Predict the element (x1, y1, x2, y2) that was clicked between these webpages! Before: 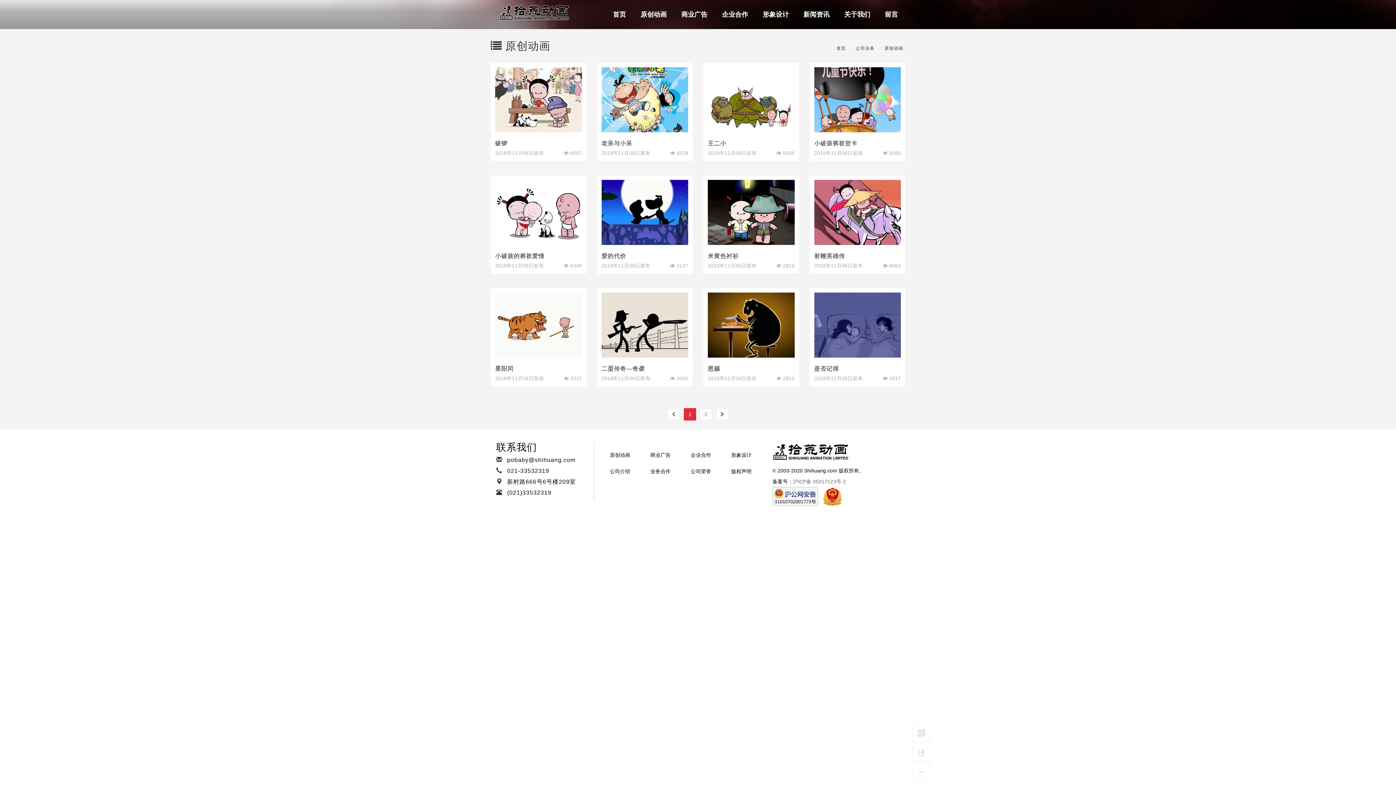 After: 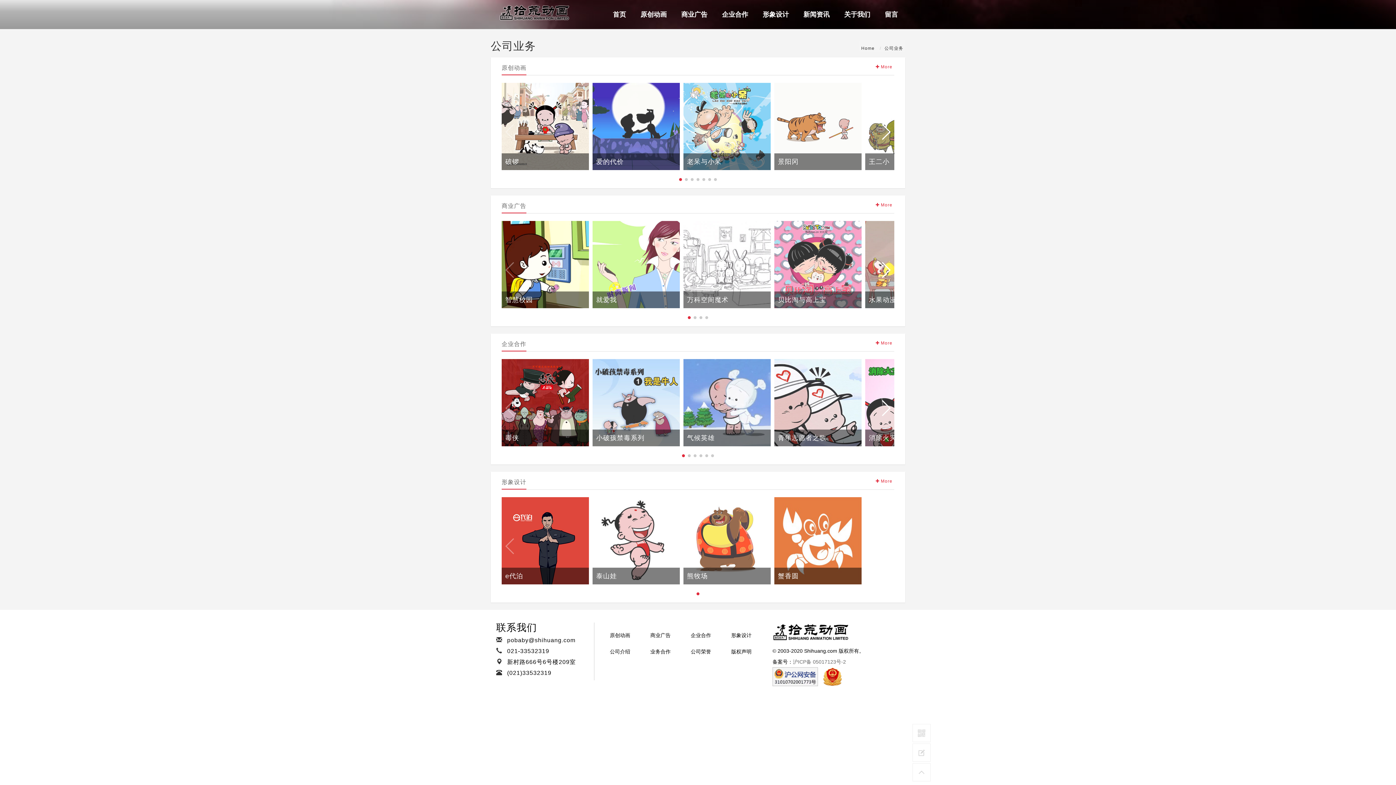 Action: bbox: (856, 45, 874, 50) label: 公司业务